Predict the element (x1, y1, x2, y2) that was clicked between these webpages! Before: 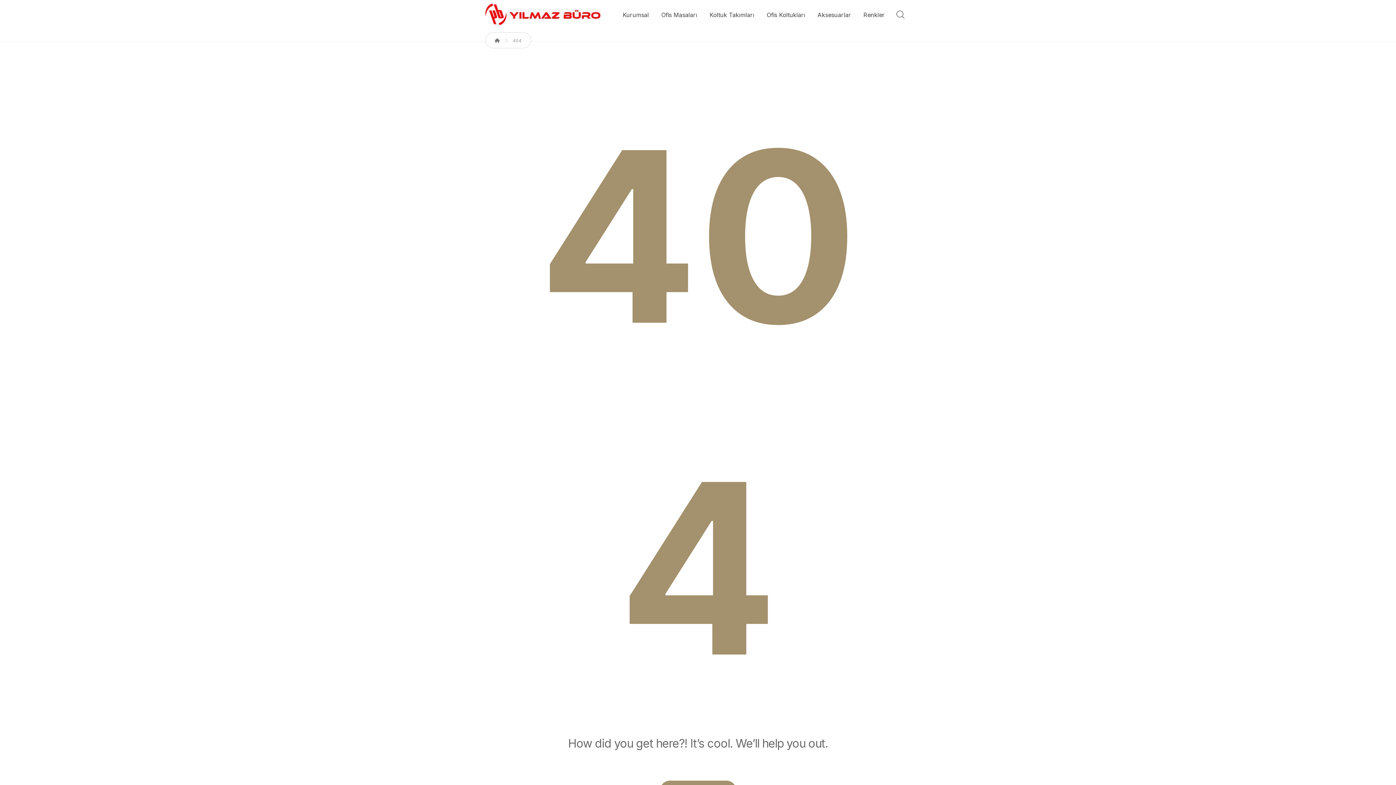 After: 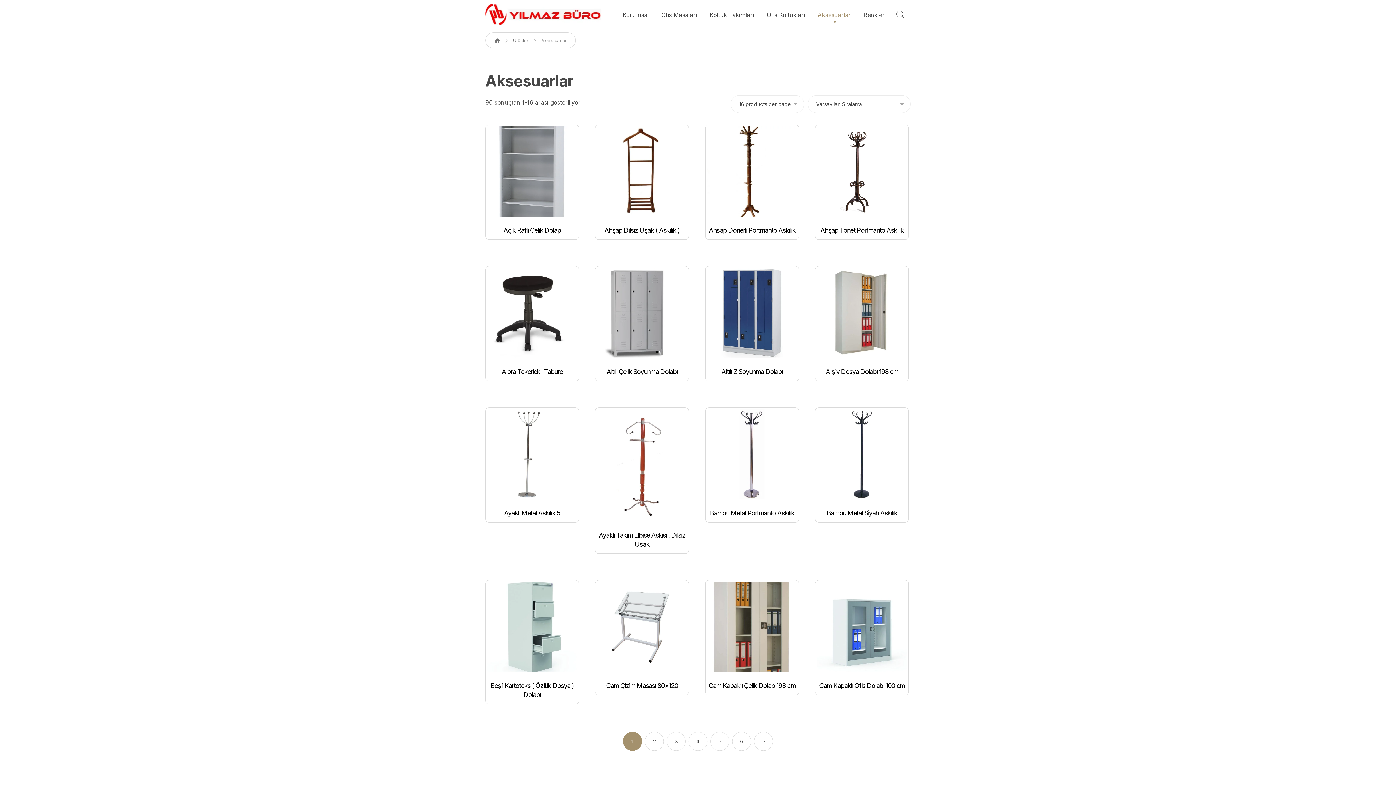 Action: bbox: (817, 5, 852, 26) label: Aksesuarlar